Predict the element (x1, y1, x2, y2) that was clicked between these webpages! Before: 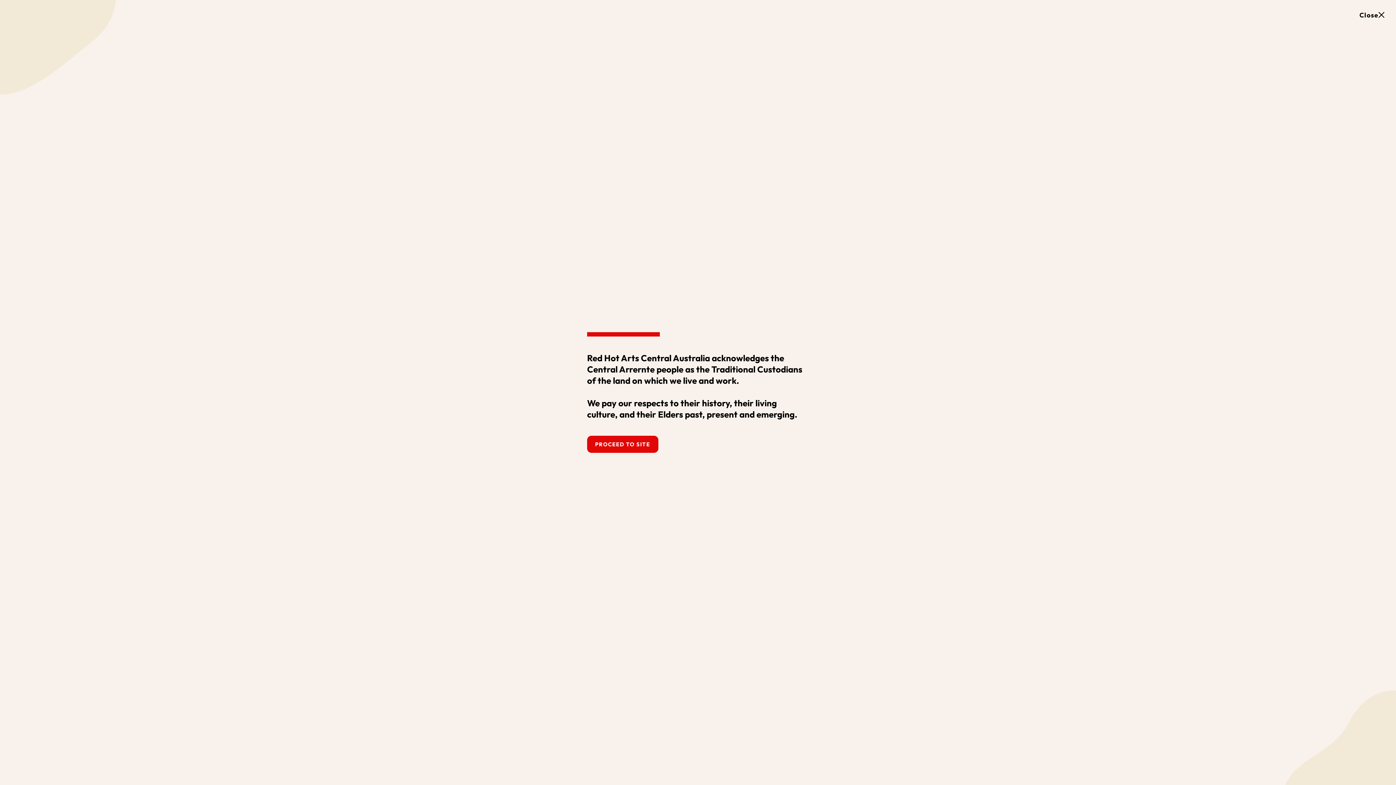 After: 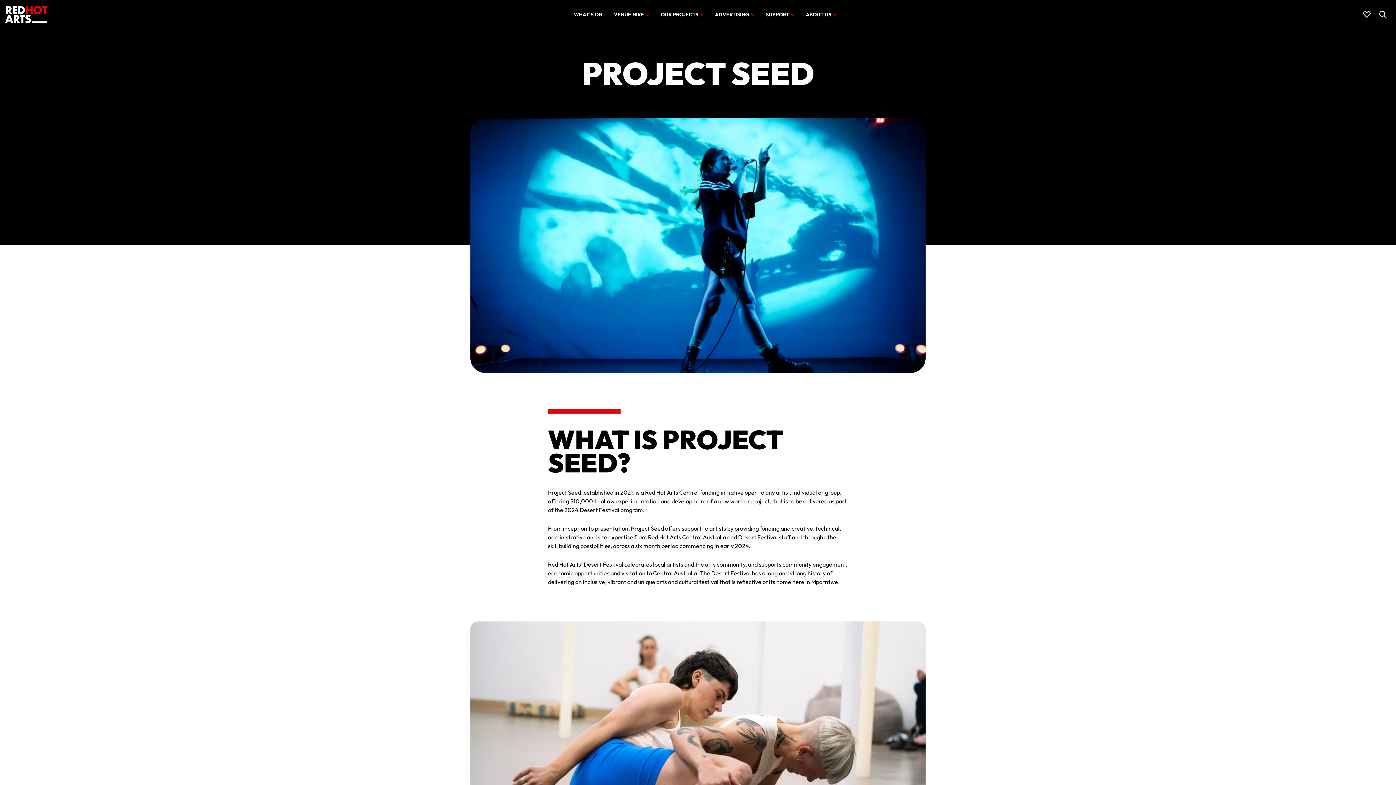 Action: bbox: (587, 436, 658, 453) label: PROCEED TO SITE